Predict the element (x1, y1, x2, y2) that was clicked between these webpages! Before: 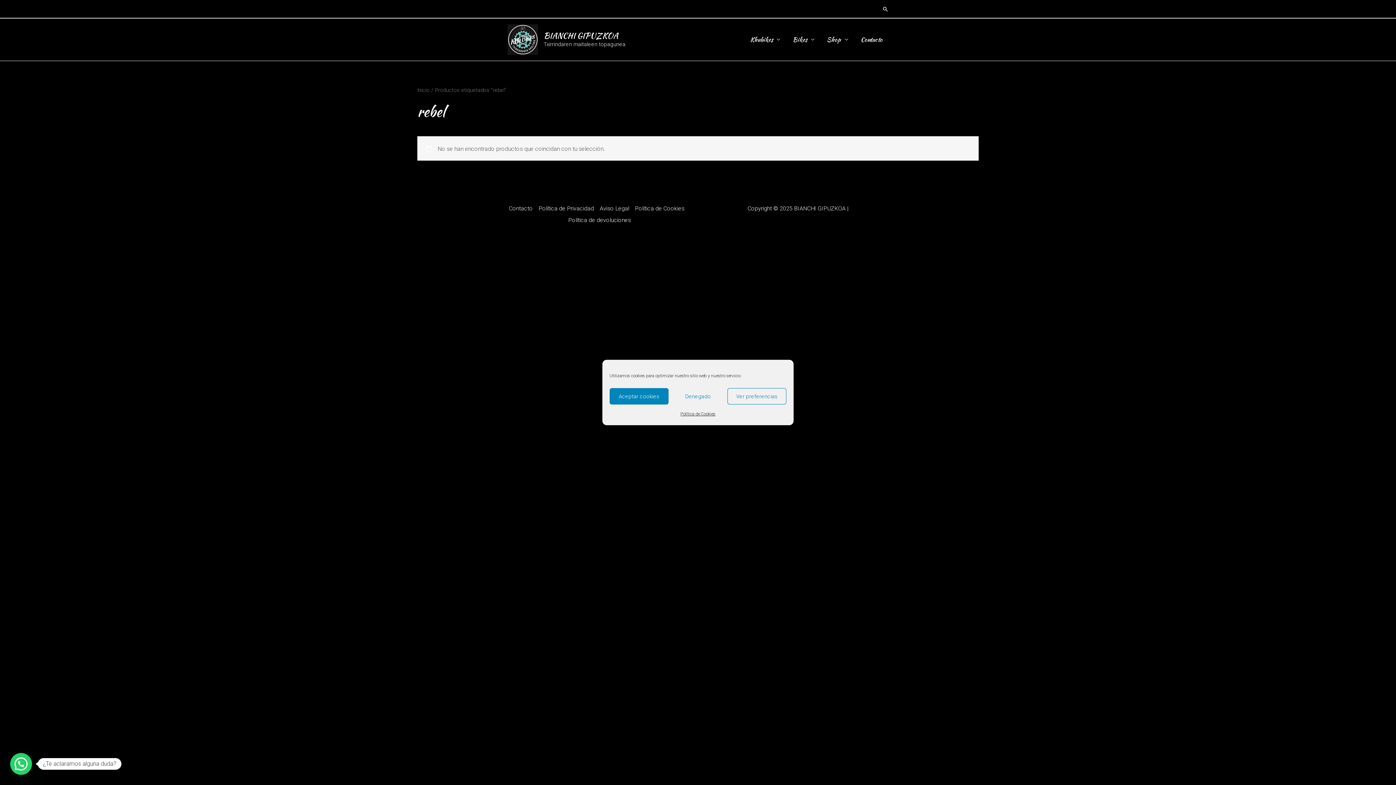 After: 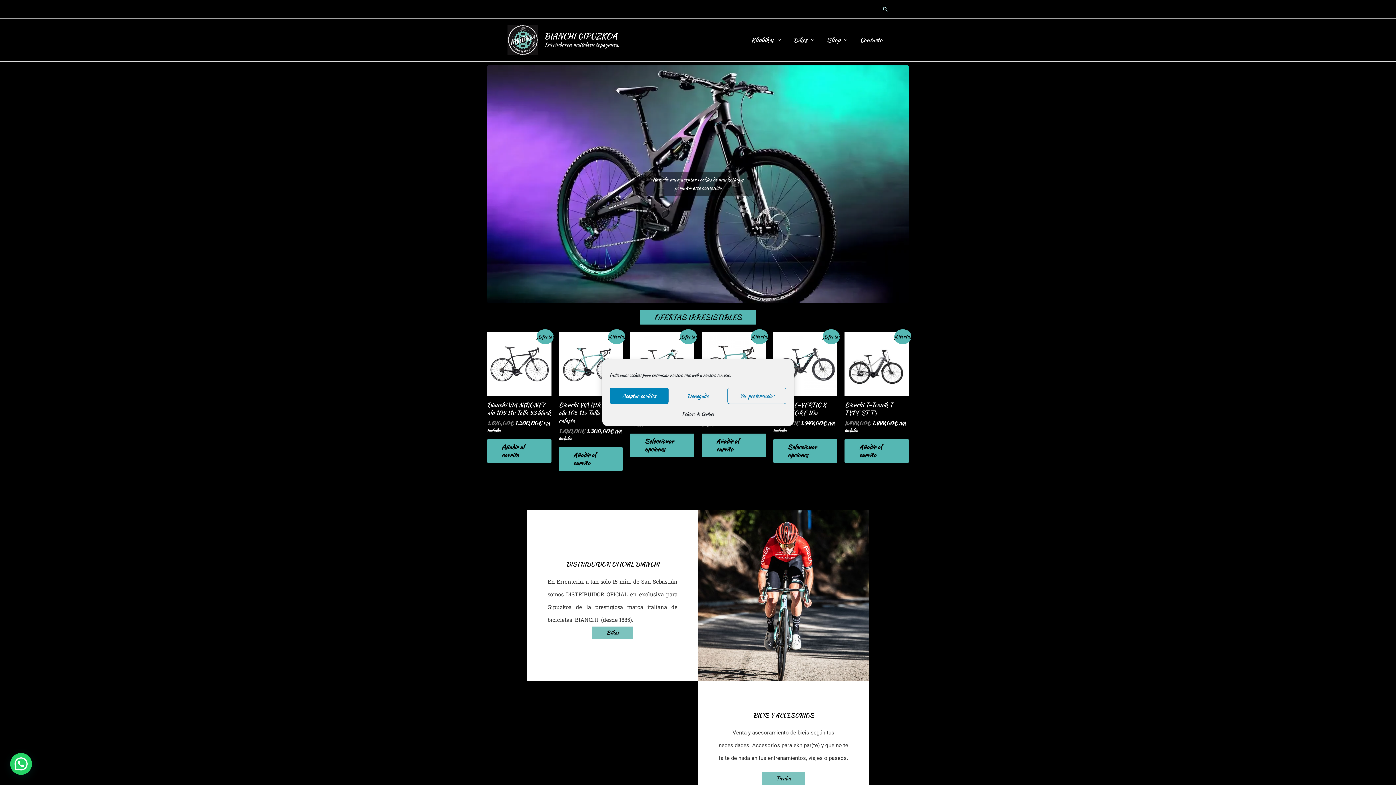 Action: bbox: (417, 86, 429, 93) label: Inicio